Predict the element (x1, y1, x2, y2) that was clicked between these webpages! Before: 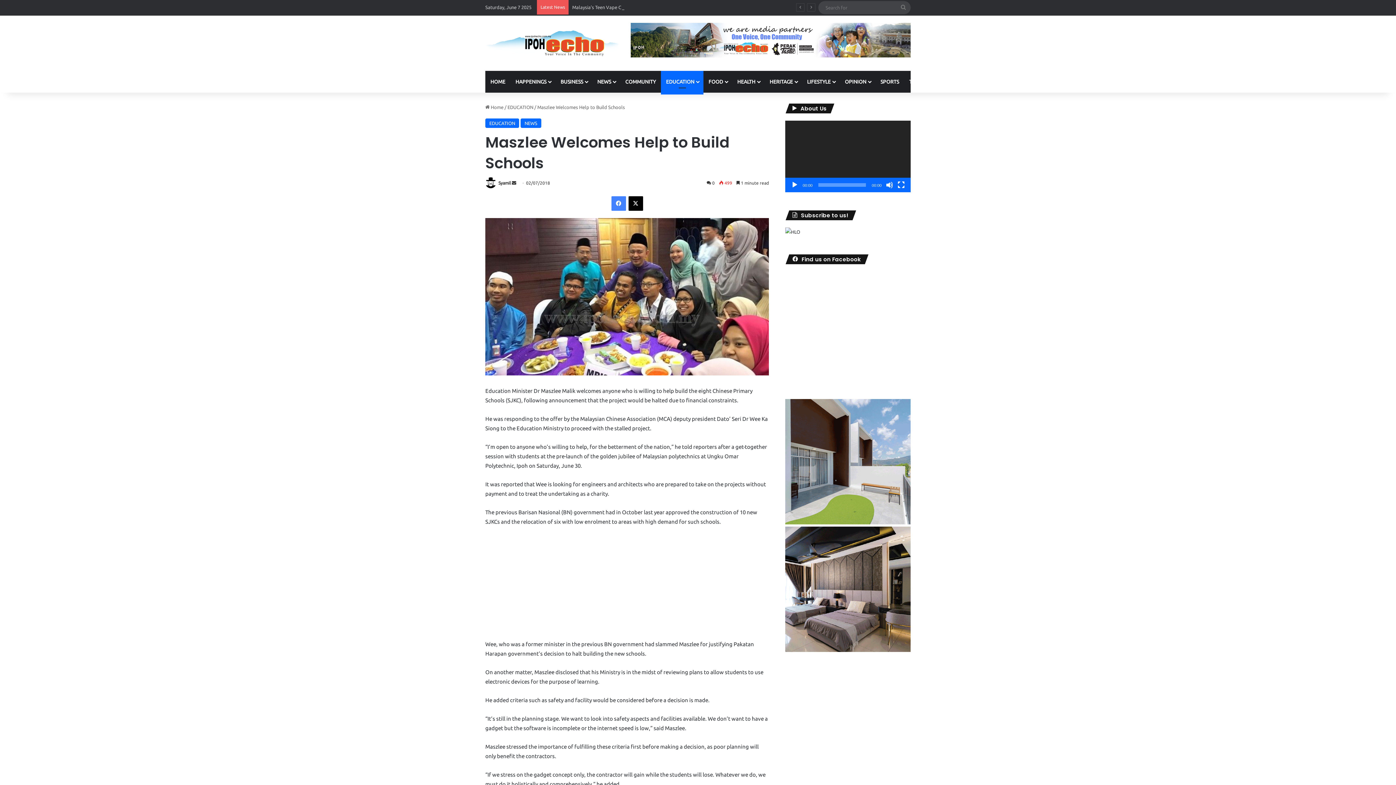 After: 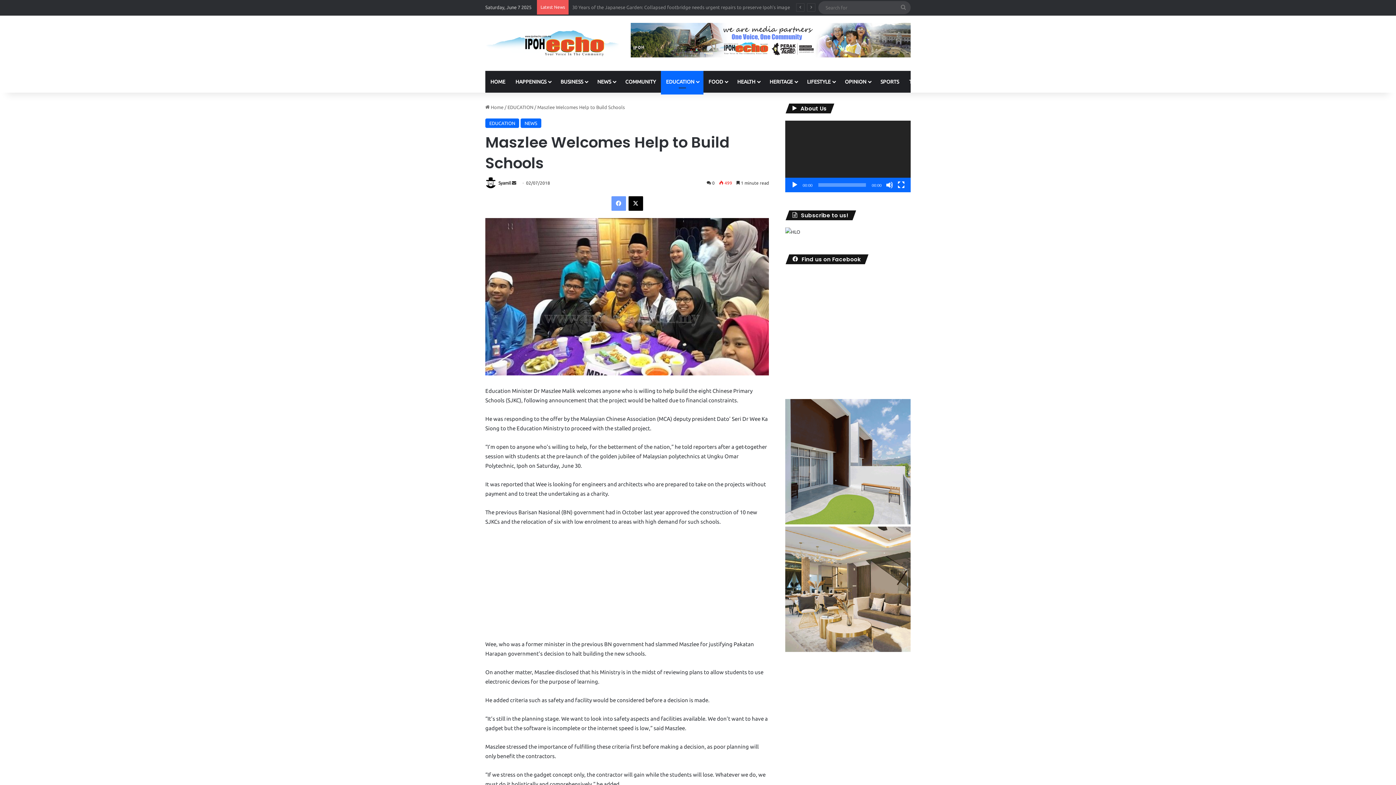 Action: bbox: (611, 196, 626, 210) label: Facebook